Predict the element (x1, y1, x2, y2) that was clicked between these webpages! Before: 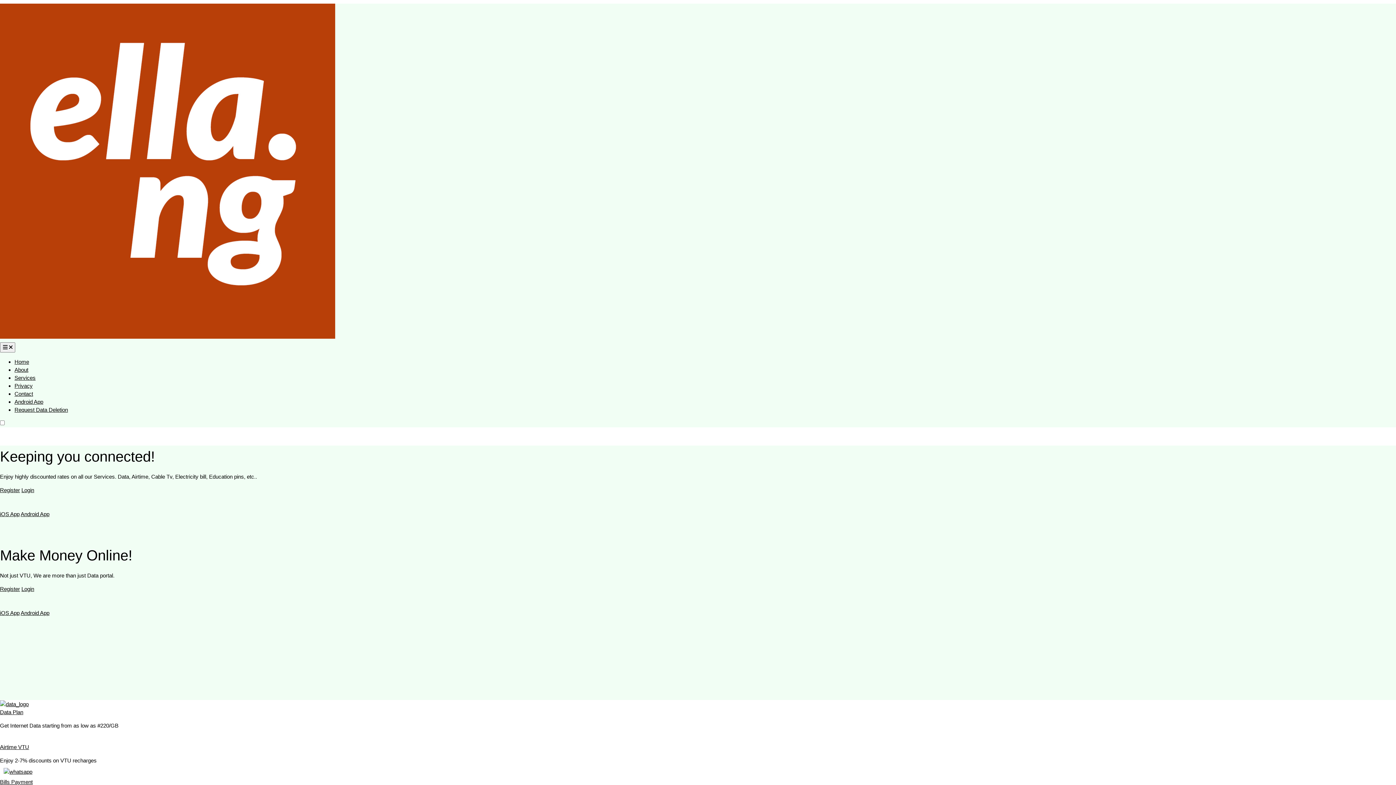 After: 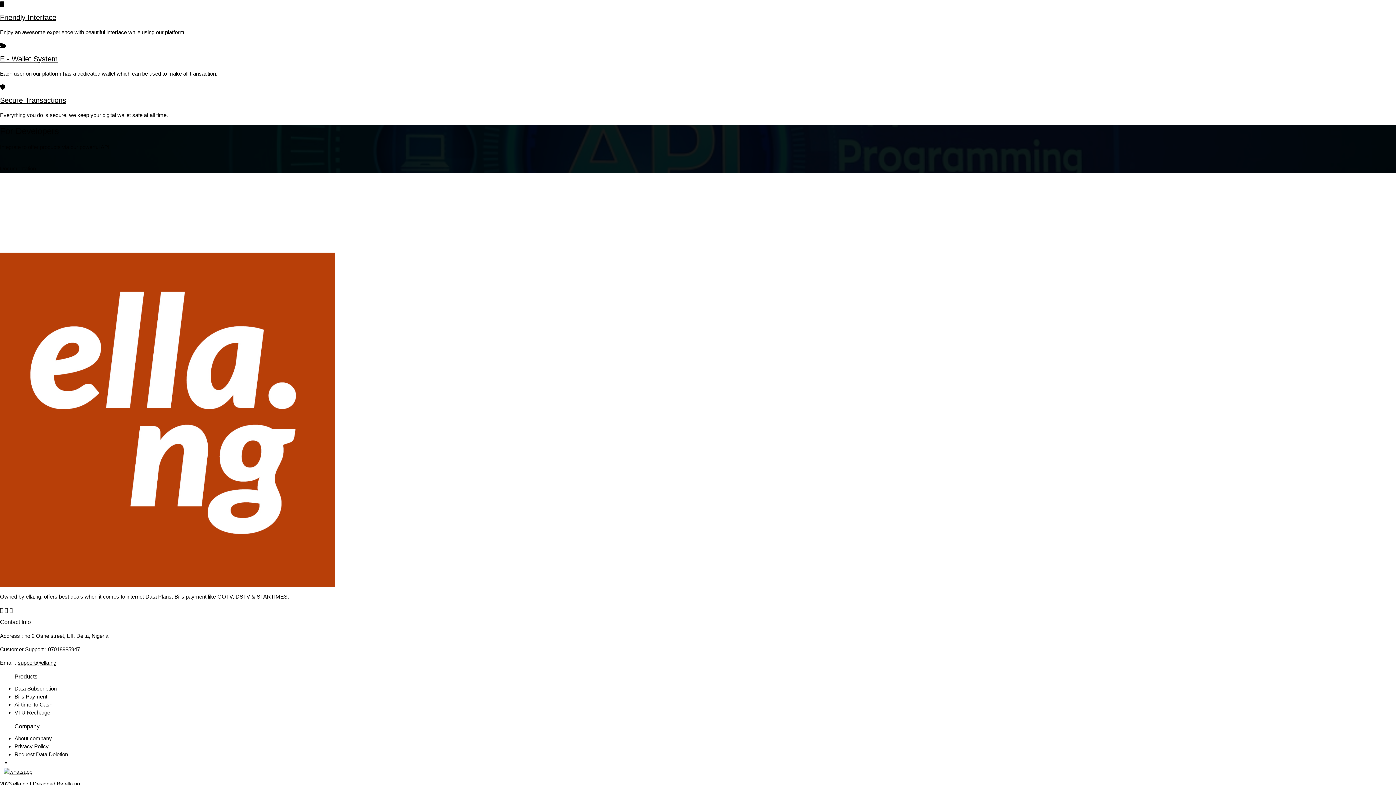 Action: bbox: (14, 366, 28, 372) label: About